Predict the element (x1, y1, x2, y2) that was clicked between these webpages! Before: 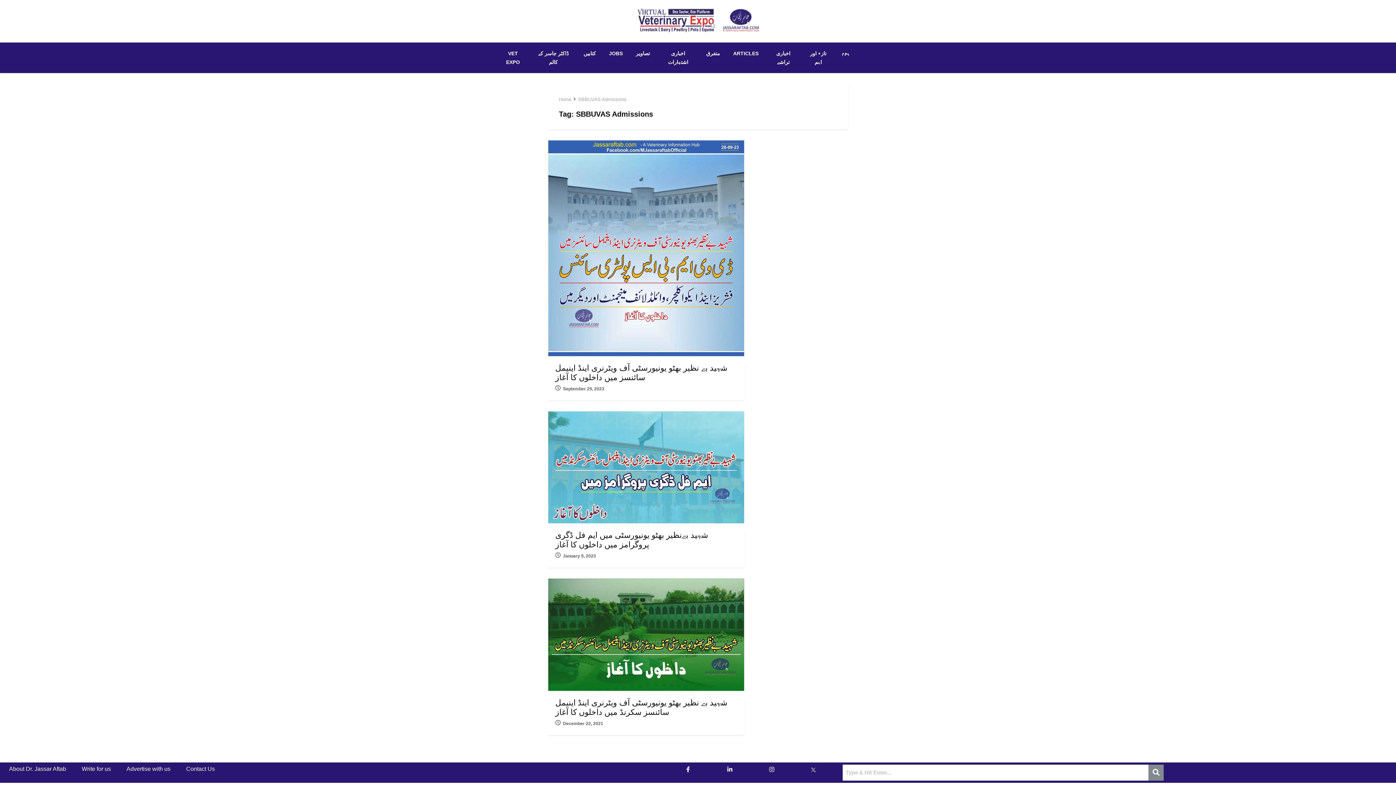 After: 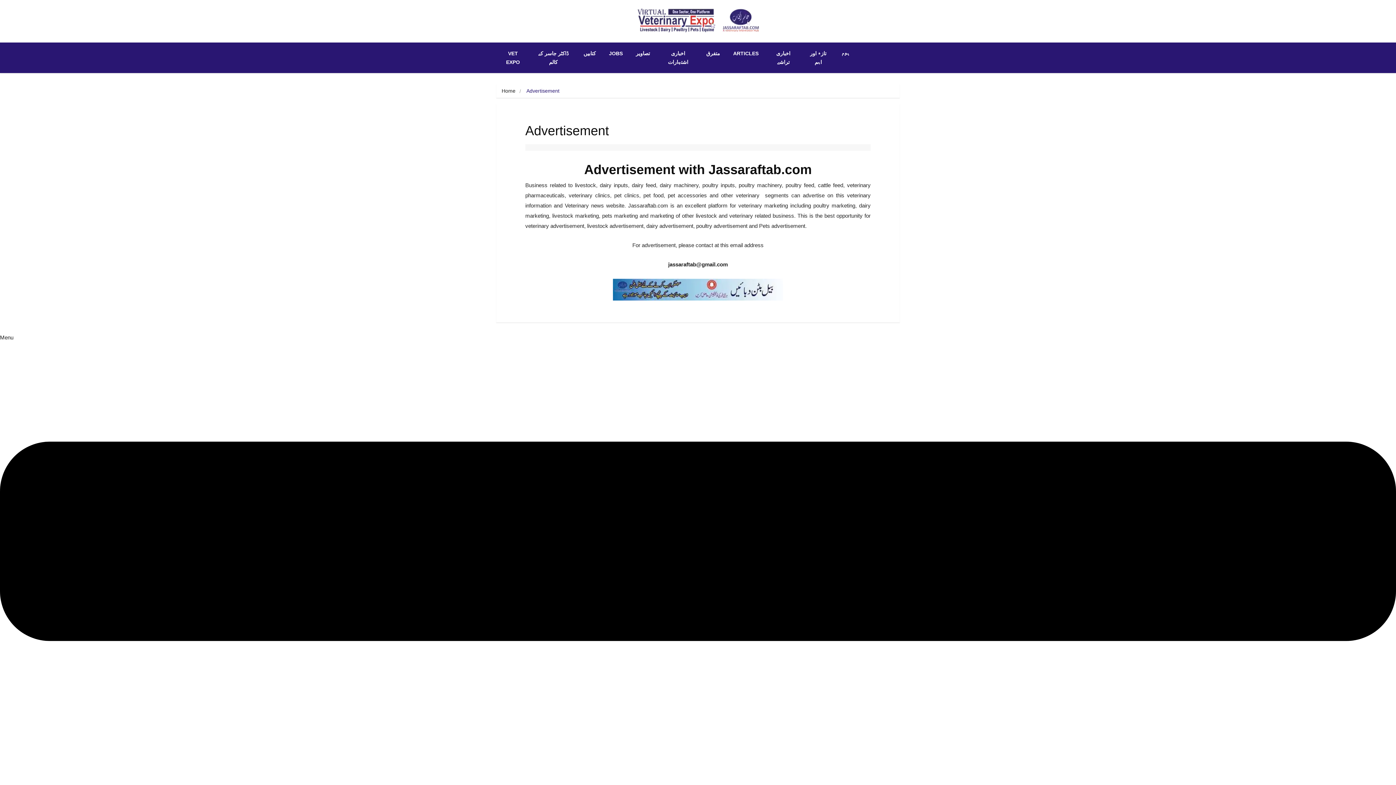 Action: bbox: (121, 766, 176, 772) label: Advertise with us